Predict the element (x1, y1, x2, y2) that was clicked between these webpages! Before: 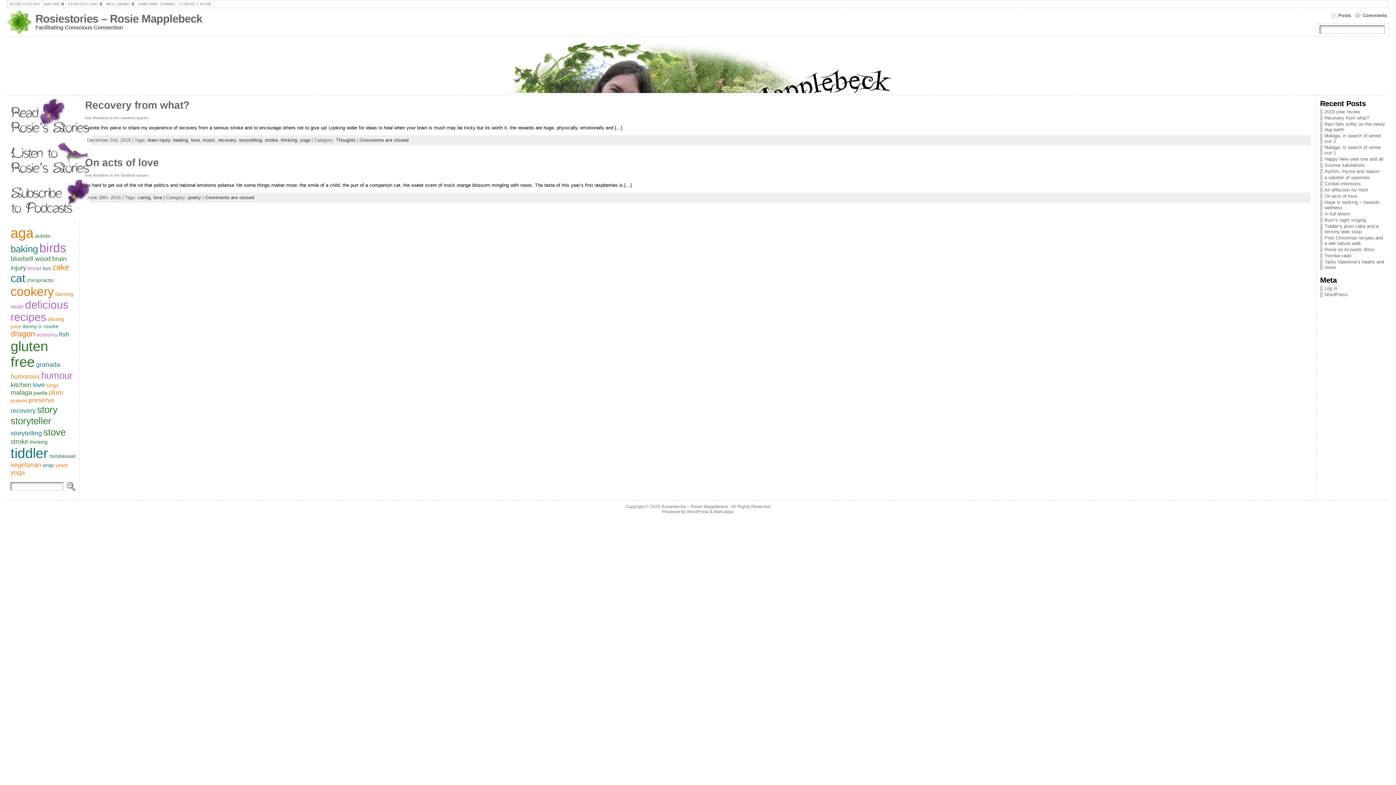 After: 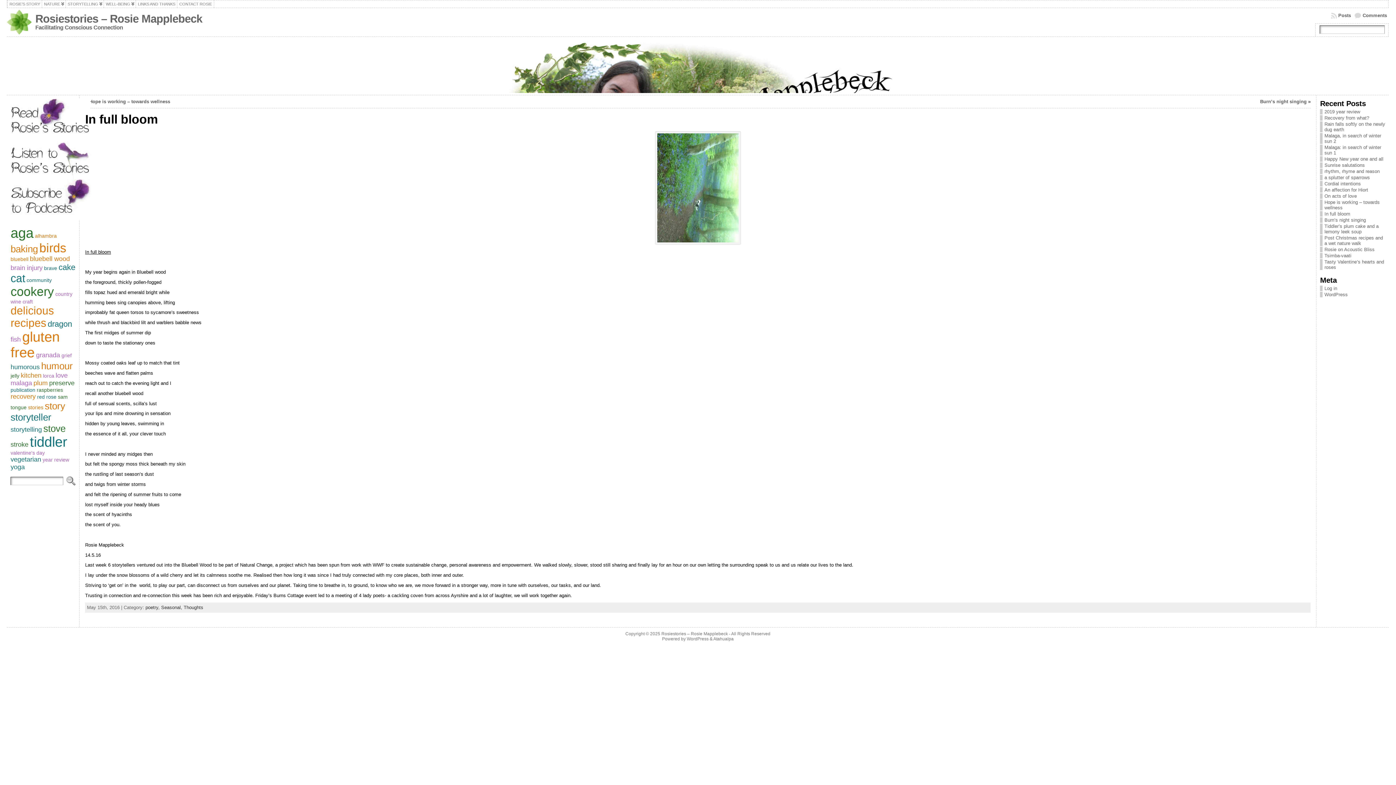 Action: label: In full bloom bbox: (1324, 211, 1350, 216)